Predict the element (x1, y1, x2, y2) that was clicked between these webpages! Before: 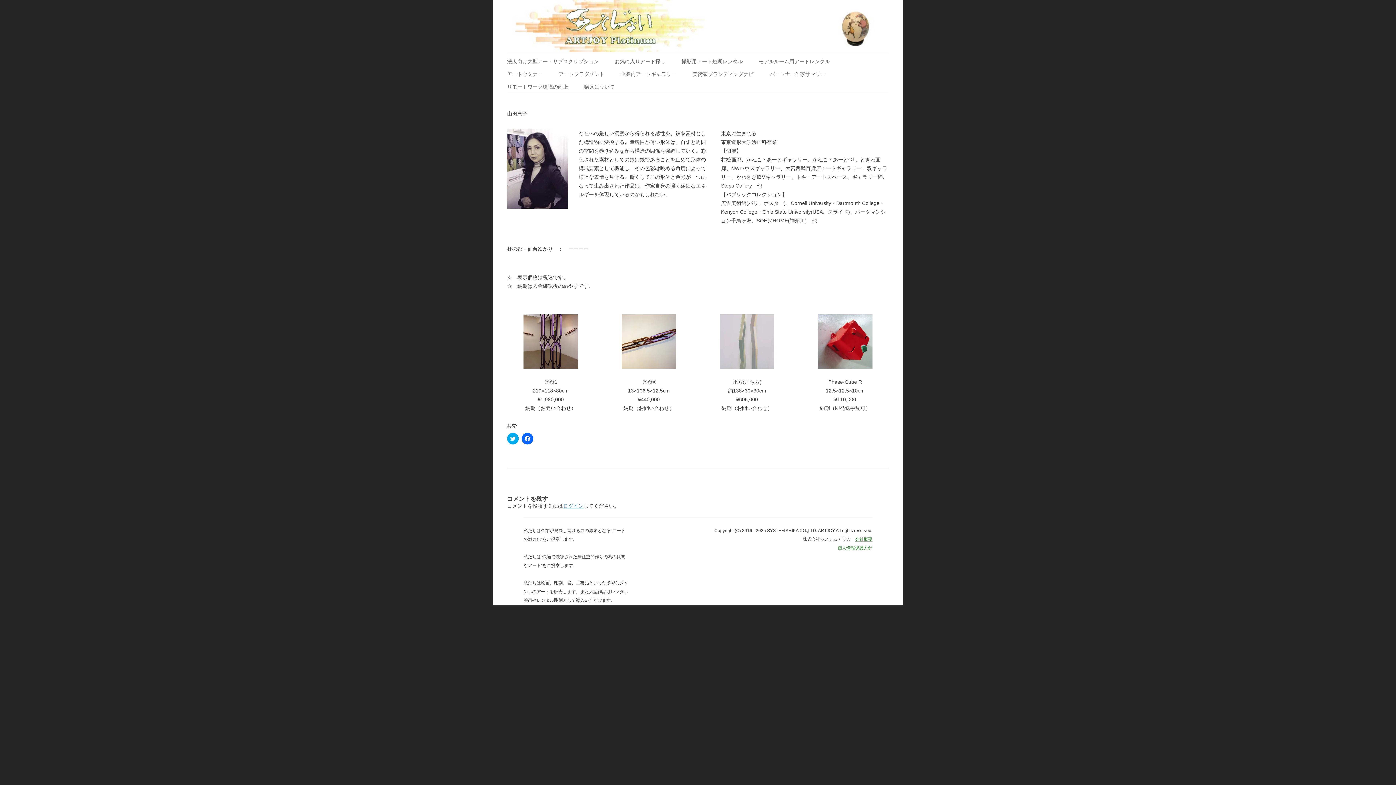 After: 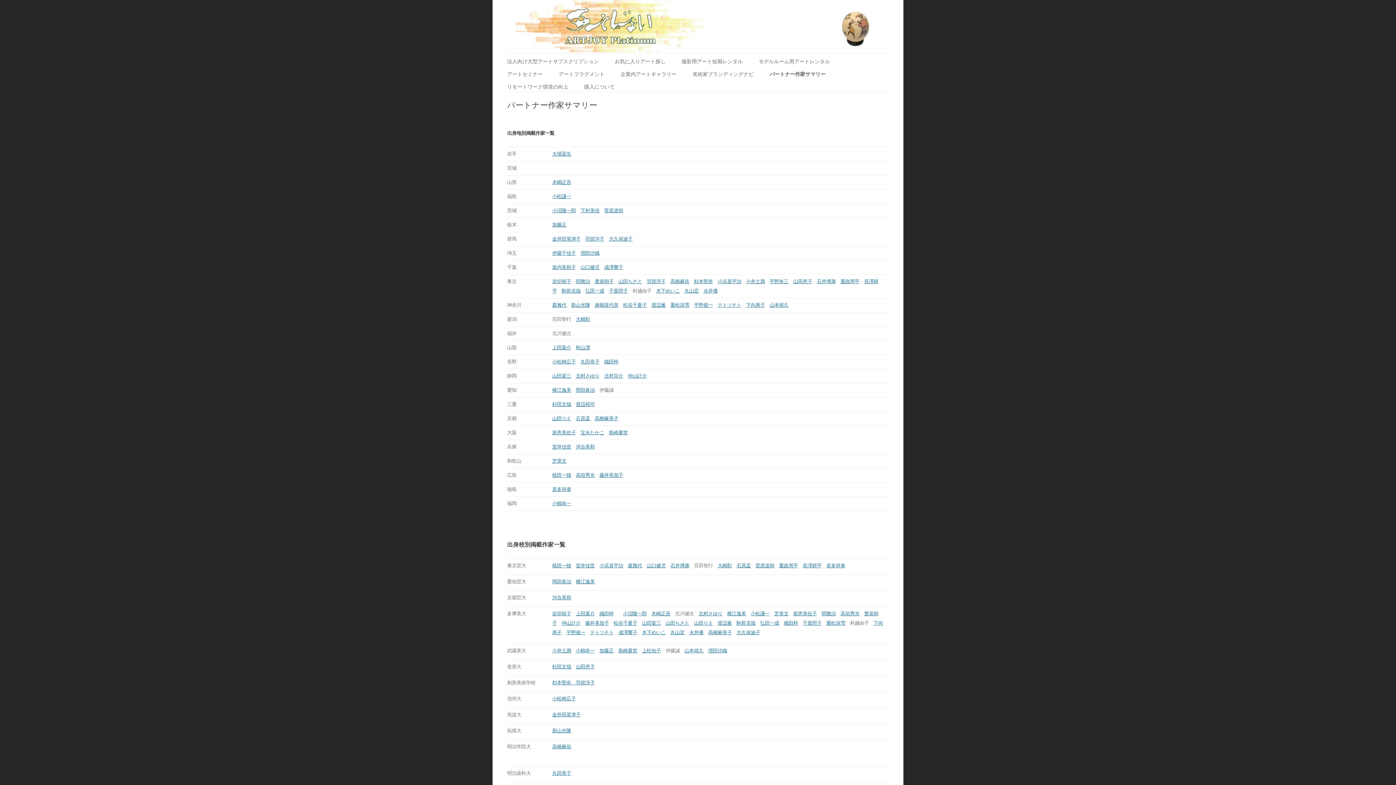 Action: label: パートナー作家サマリー bbox: (769, 69, 825, 78)